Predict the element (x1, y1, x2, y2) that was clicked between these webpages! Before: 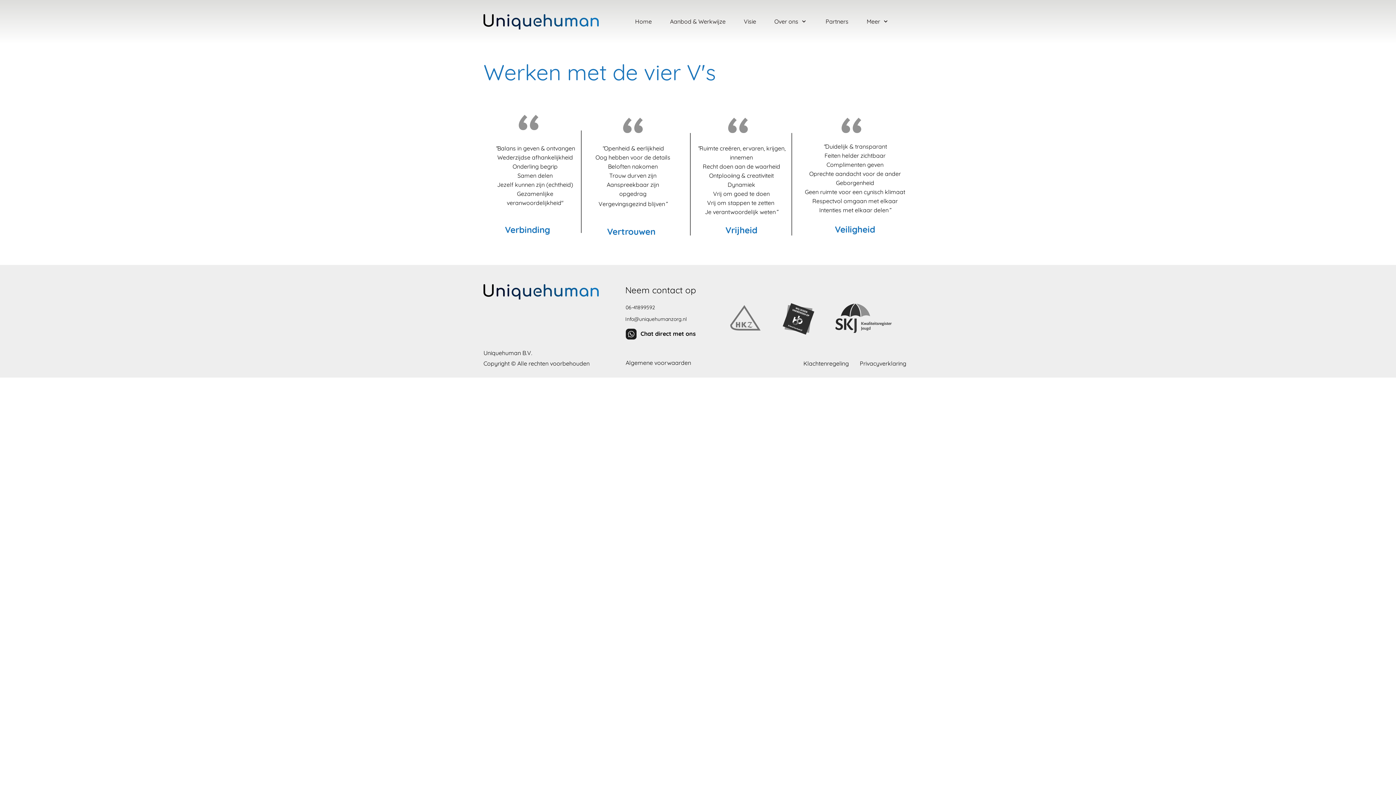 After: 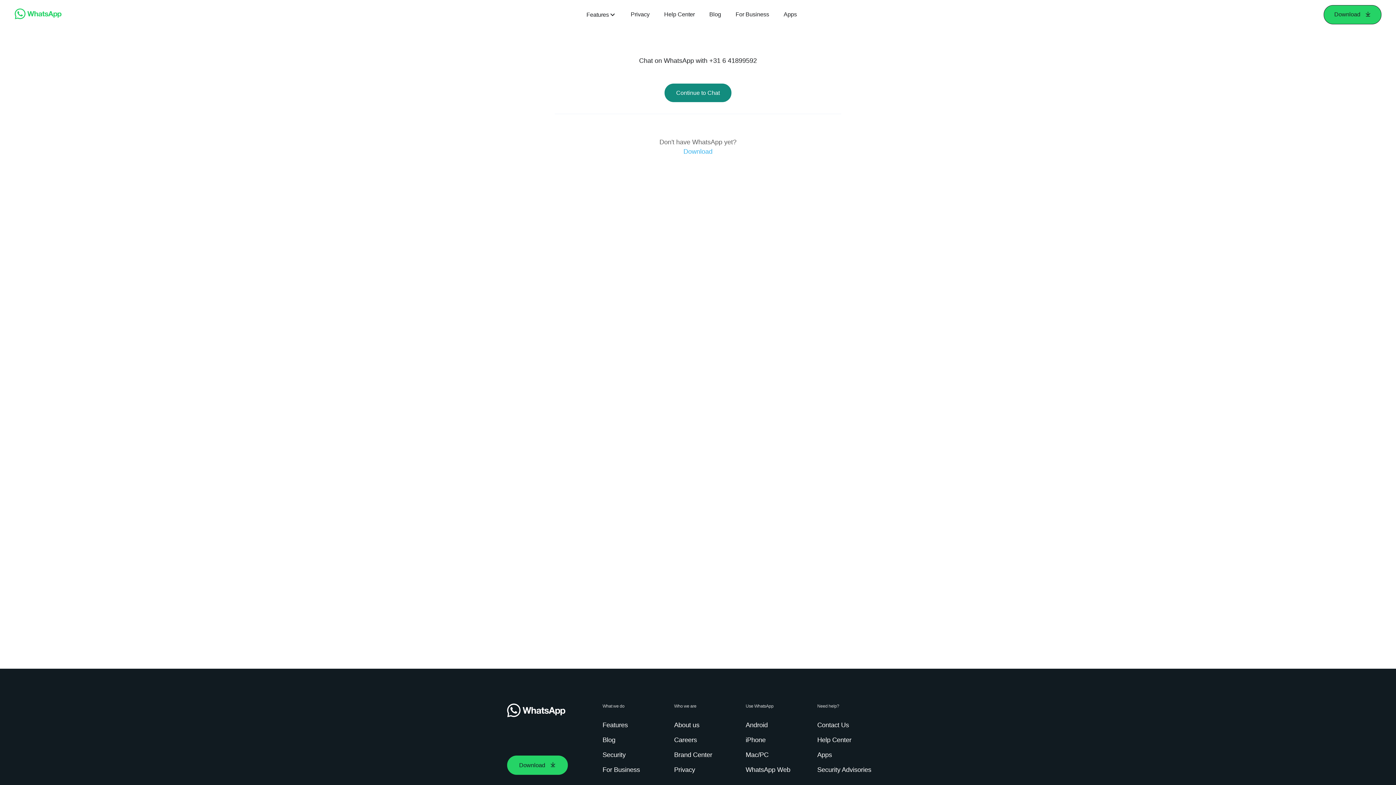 Action: label: Chat direct met ons bbox: (640, 330, 696, 337)